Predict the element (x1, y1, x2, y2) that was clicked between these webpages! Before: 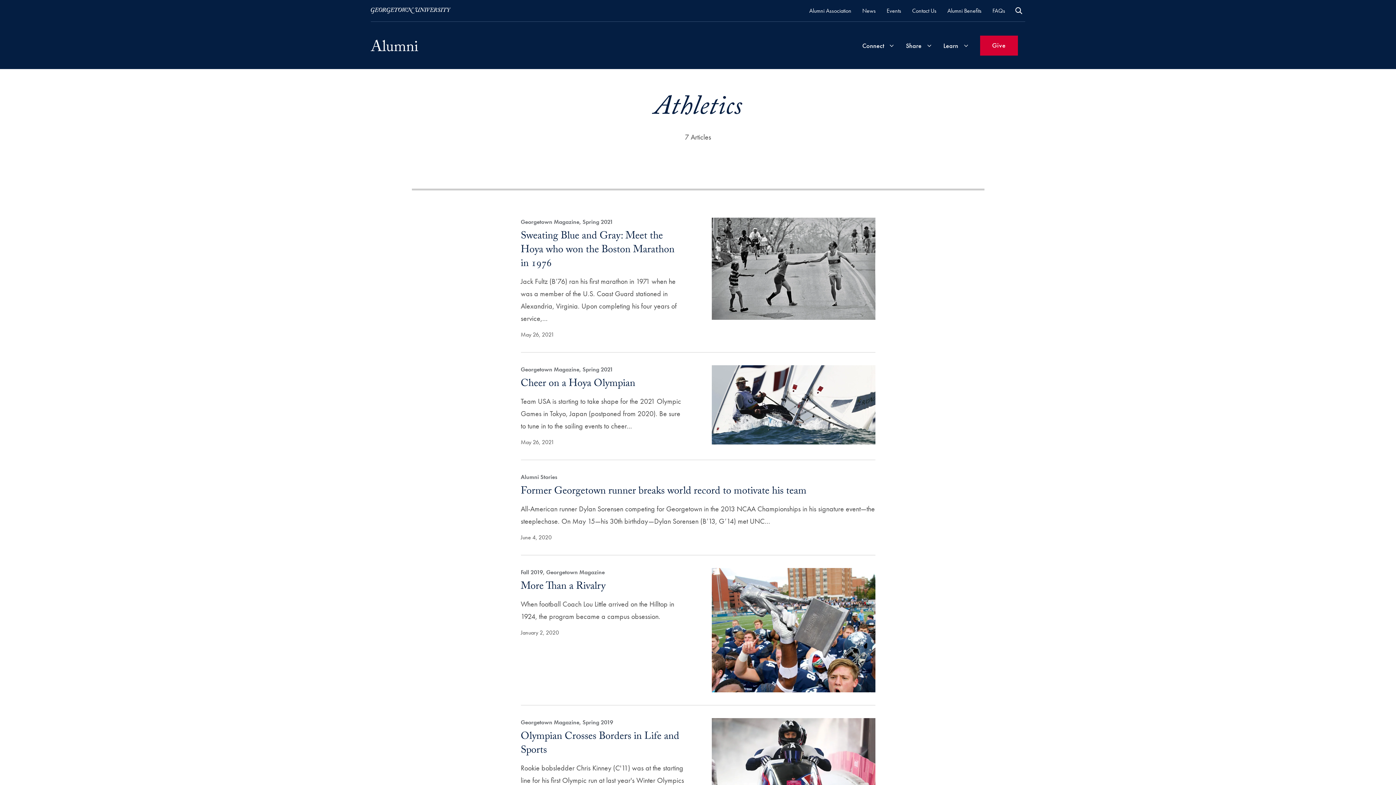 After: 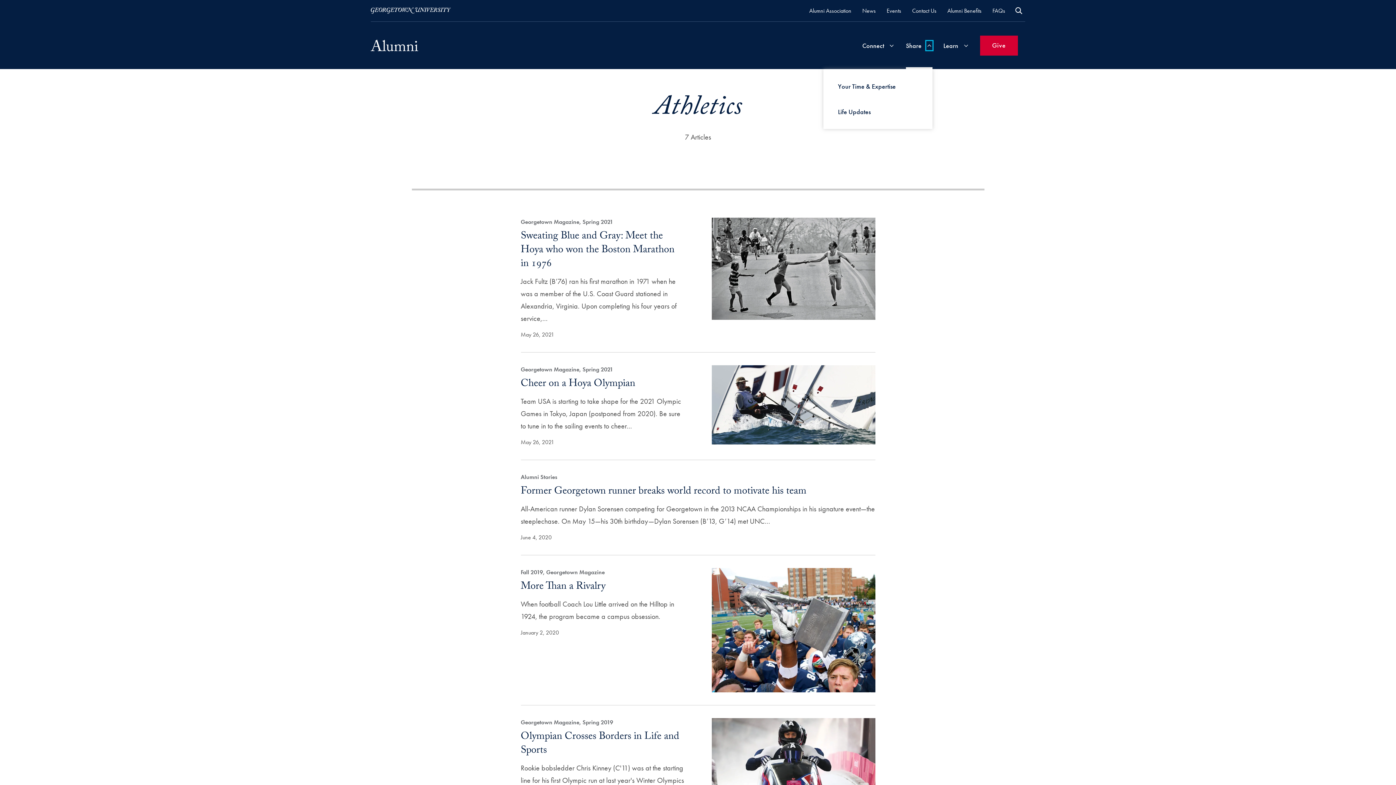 Action: bbox: (926, 40, 932, 50) label: Expand Sub-Navigation